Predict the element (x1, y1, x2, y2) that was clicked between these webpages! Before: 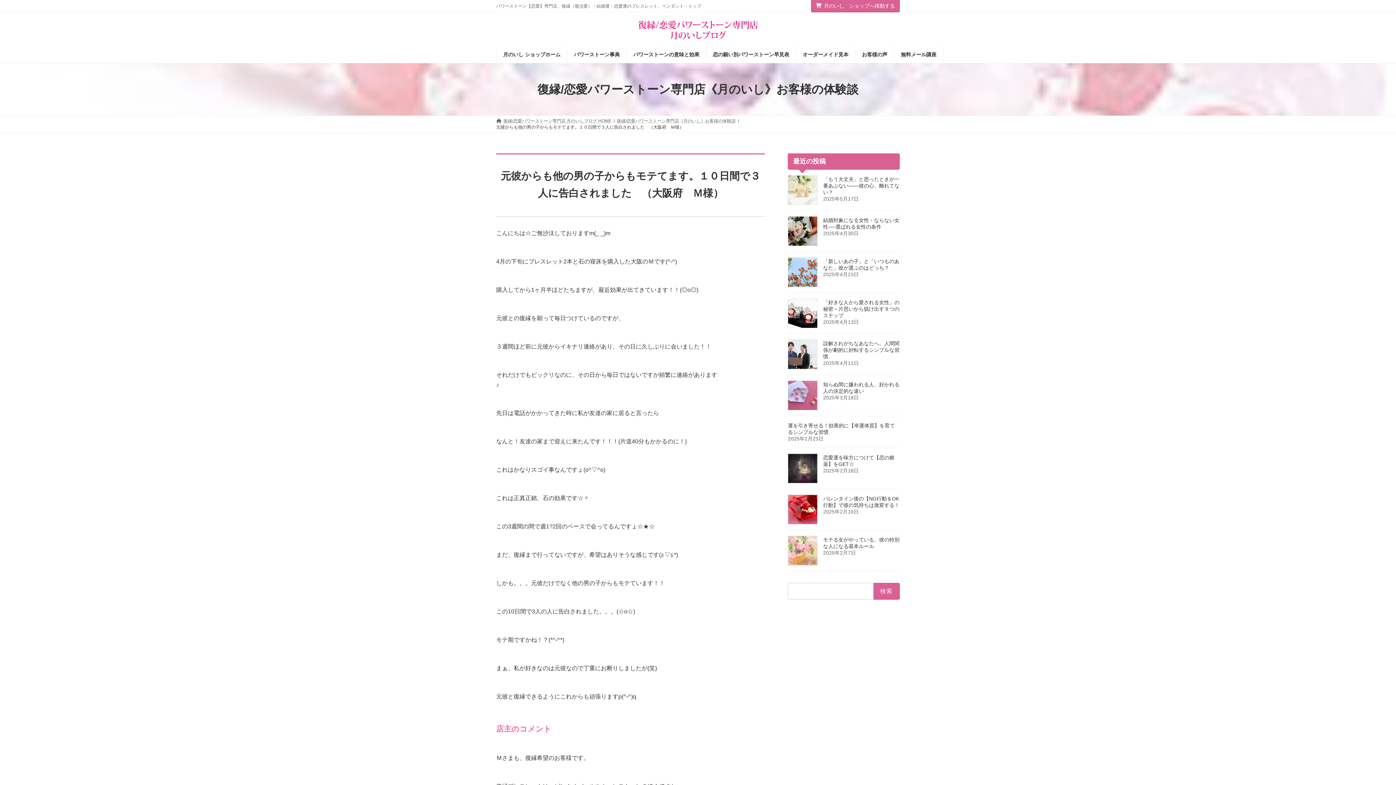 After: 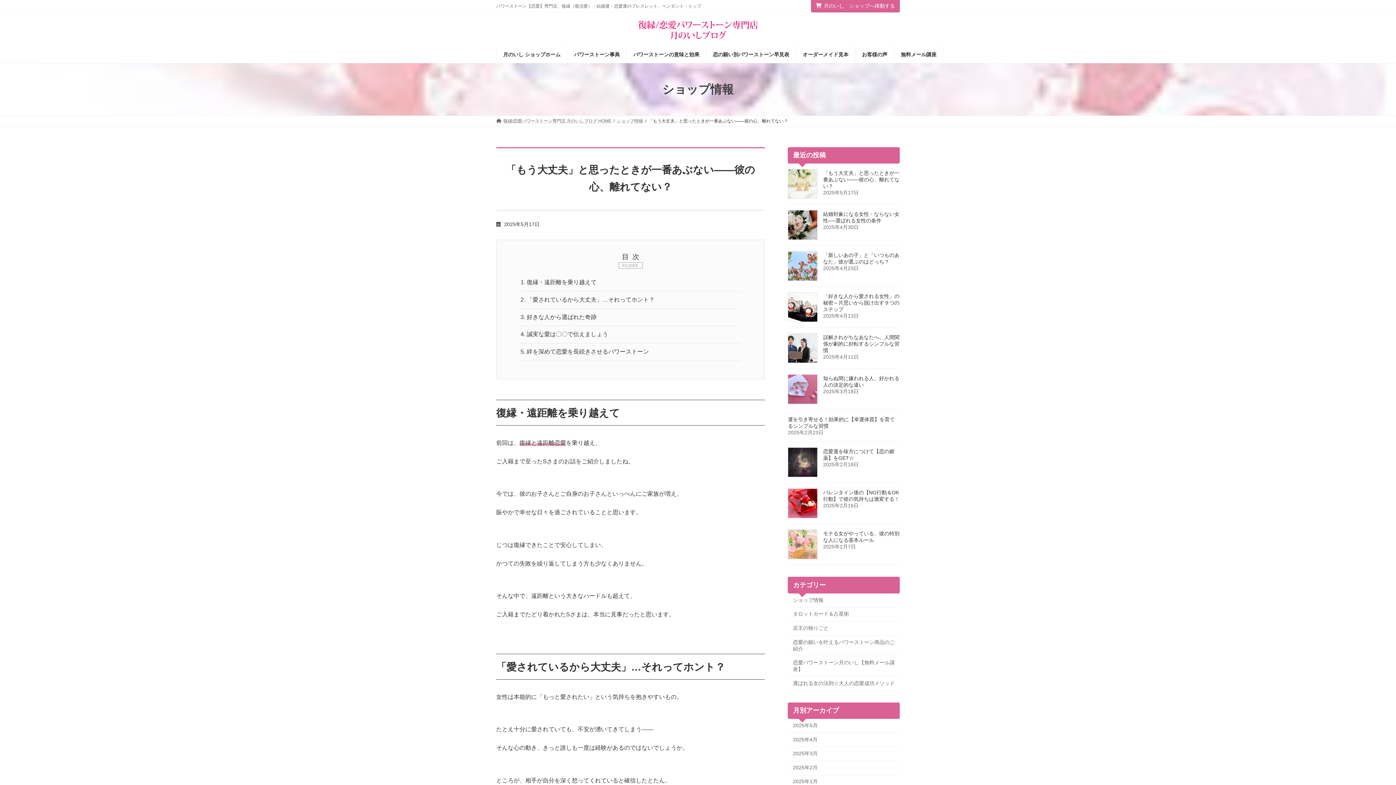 Action: bbox: (788, 175, 817, 205)